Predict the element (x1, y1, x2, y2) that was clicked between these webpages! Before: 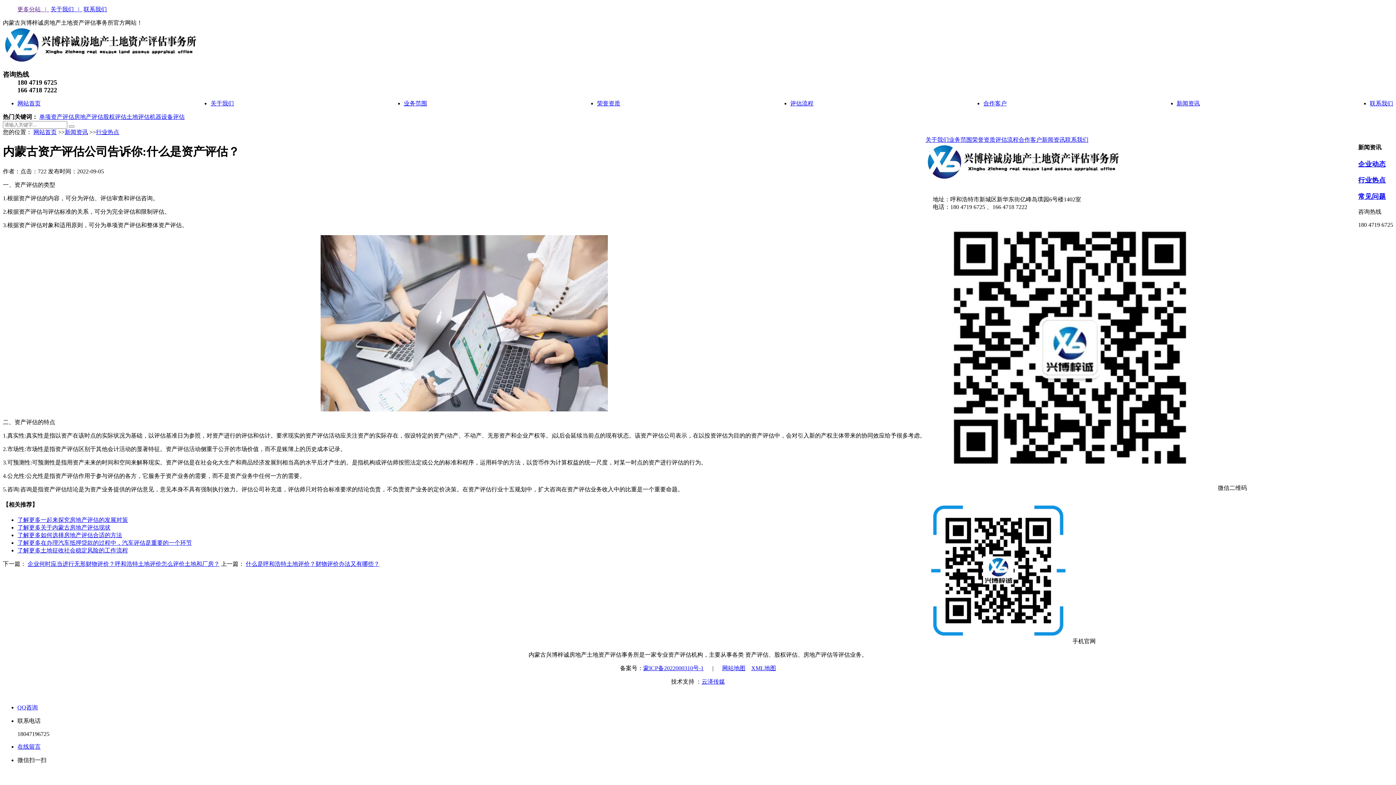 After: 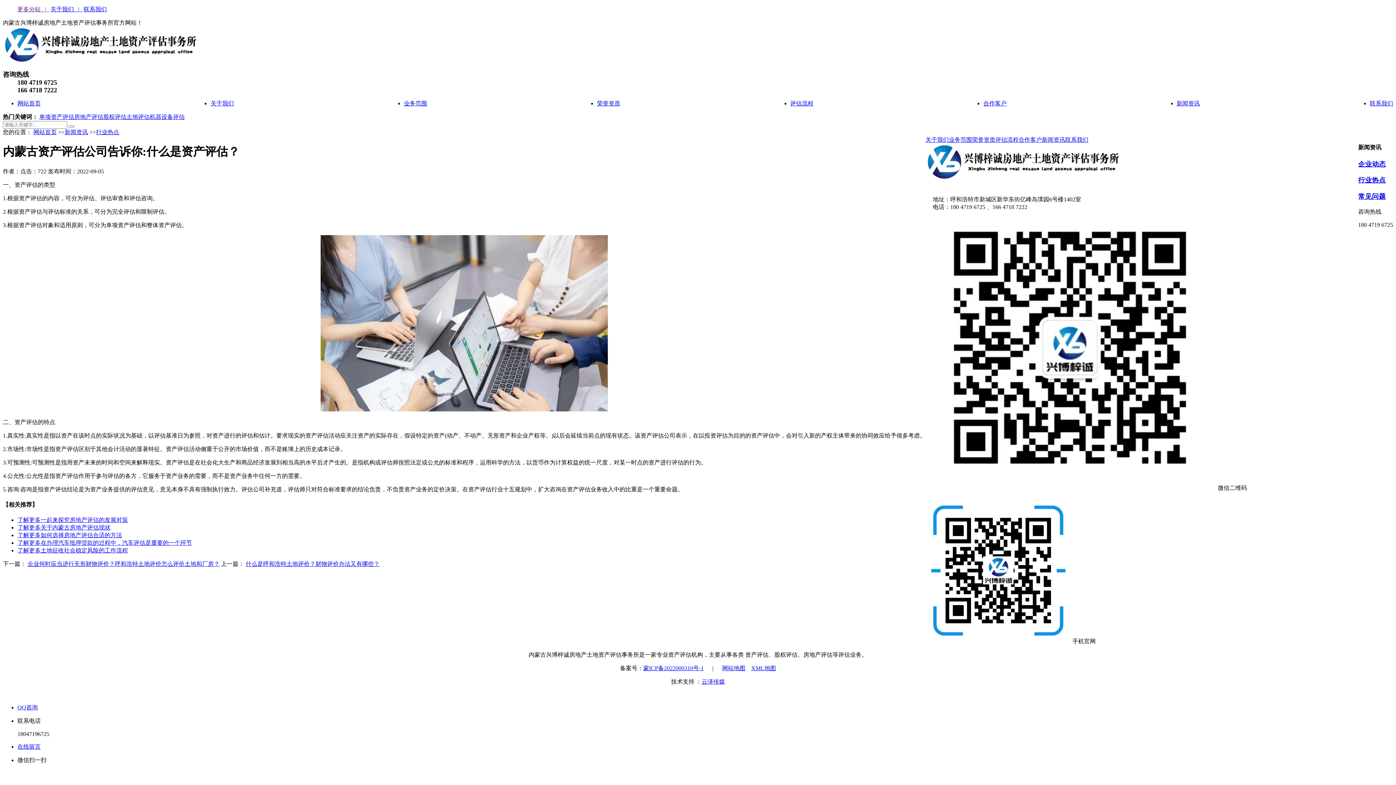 Action: bbox: (39, 113, 74, 120) label: 单项资产评估